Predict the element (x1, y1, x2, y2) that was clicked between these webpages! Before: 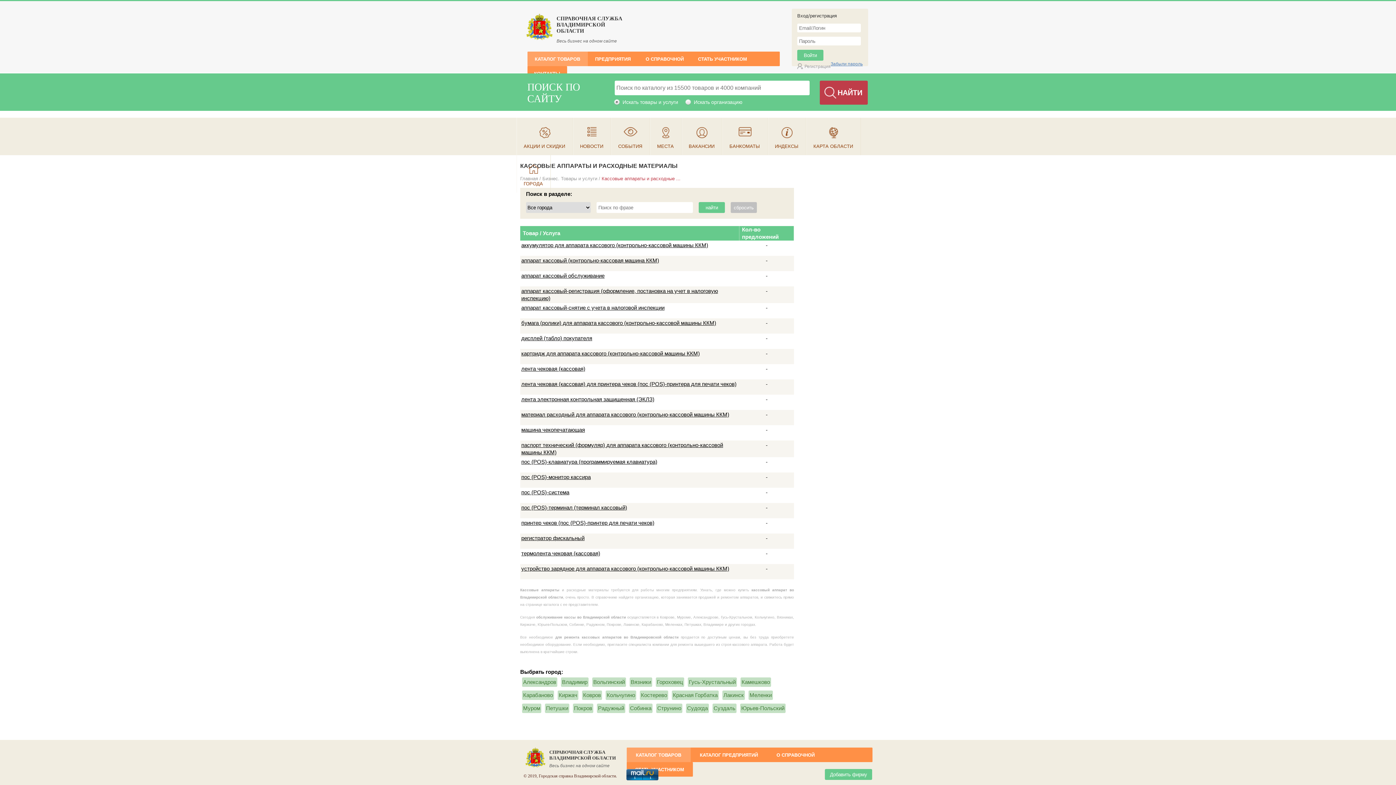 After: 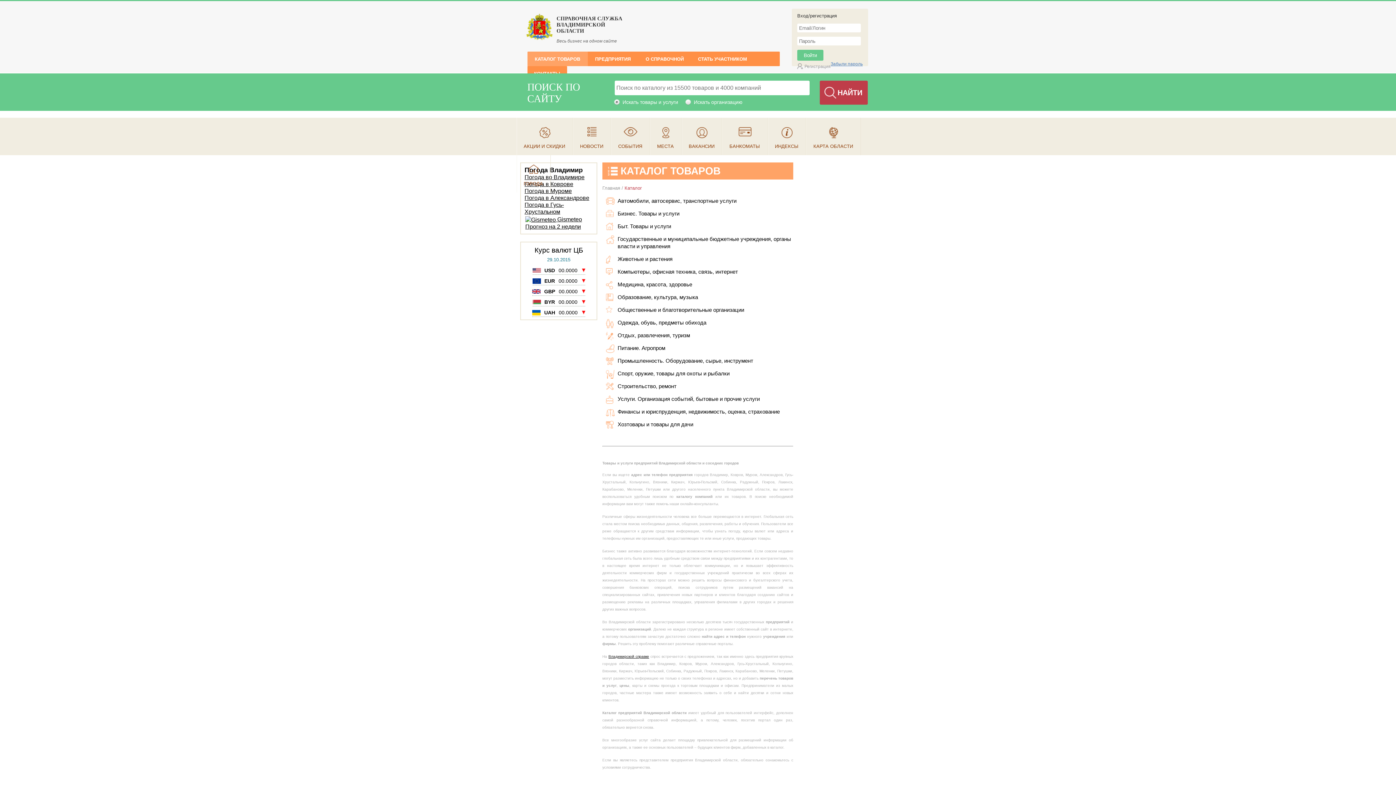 Action: bbox: (628, 748, 689, 762) label: КАТАЛОГ ТОВАРОВ